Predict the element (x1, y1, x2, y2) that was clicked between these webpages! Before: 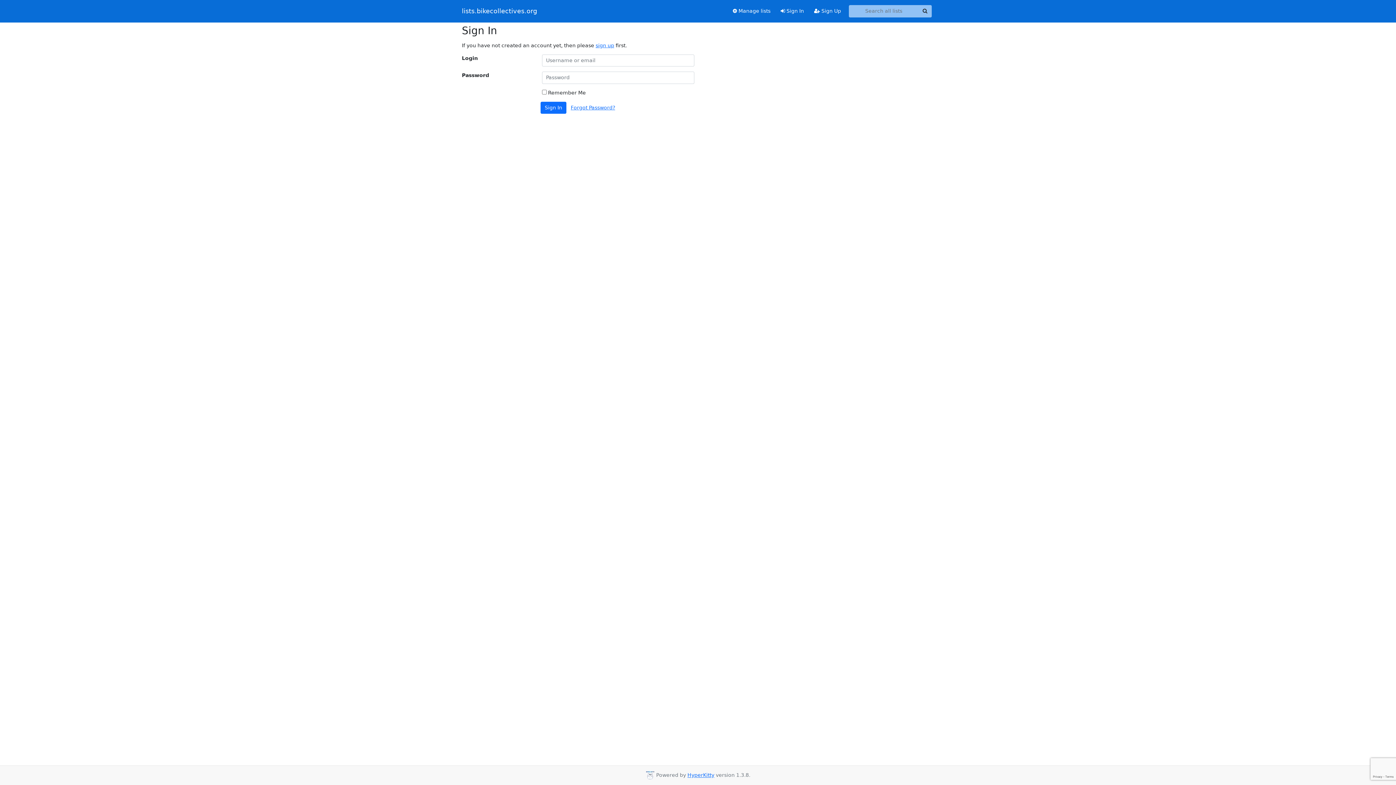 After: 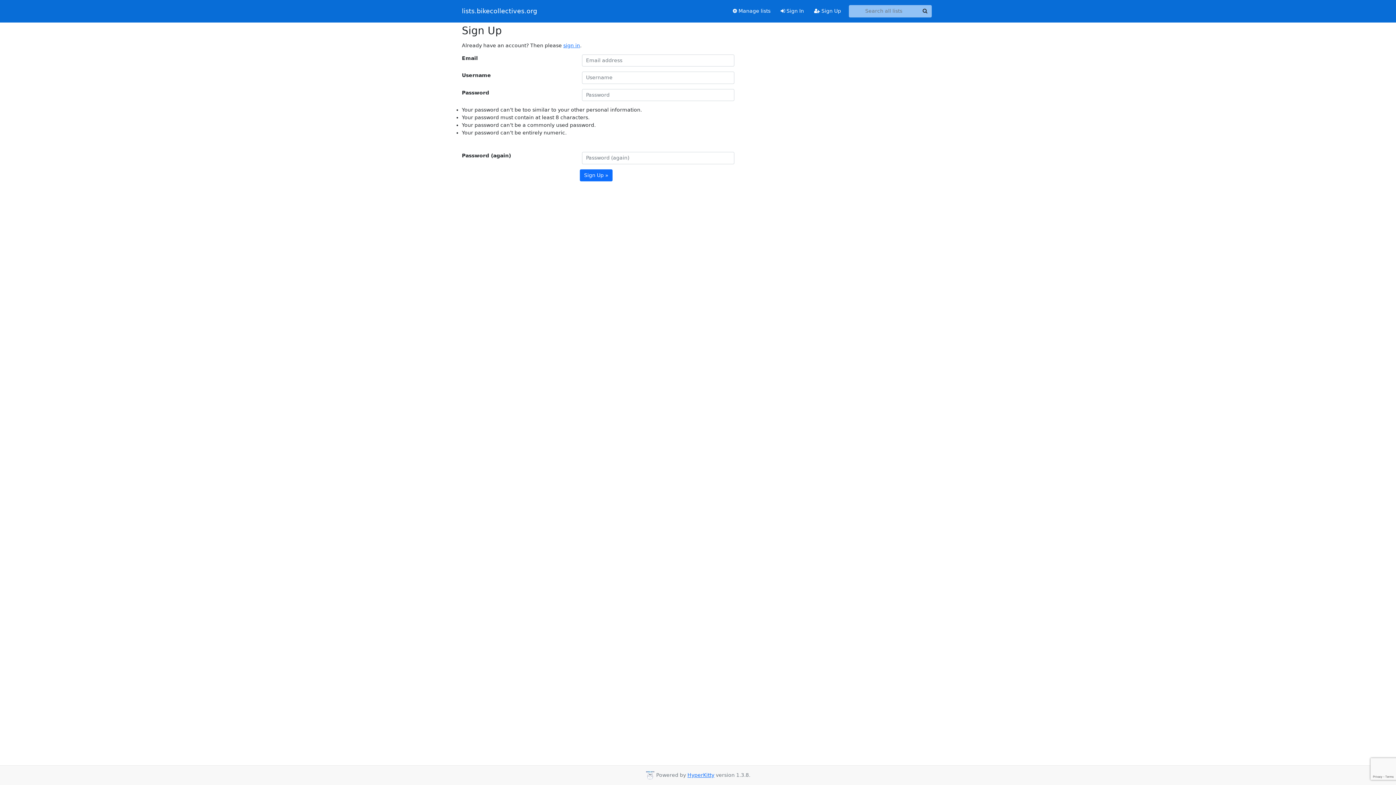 Action: bbox: (809, 4, 846, 17) label:  Sign Up